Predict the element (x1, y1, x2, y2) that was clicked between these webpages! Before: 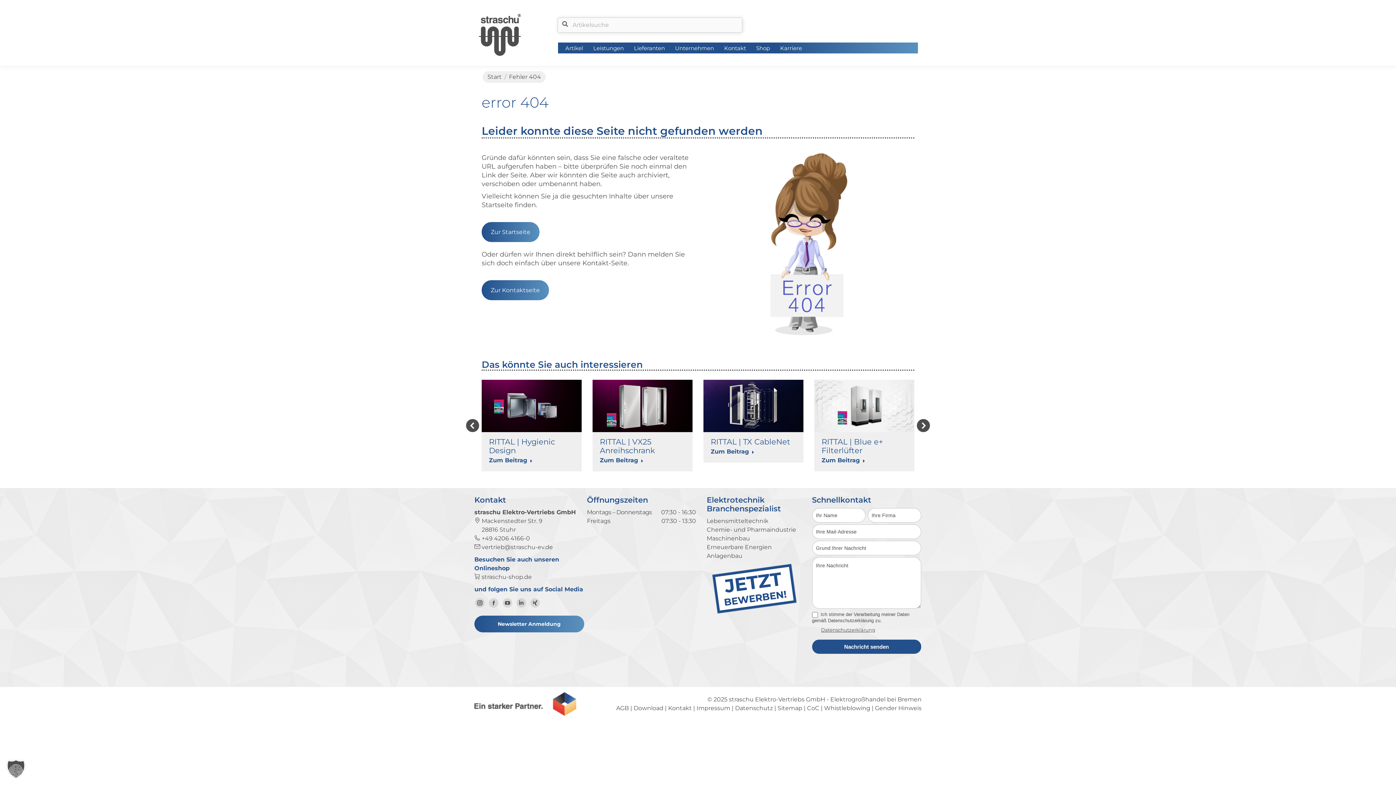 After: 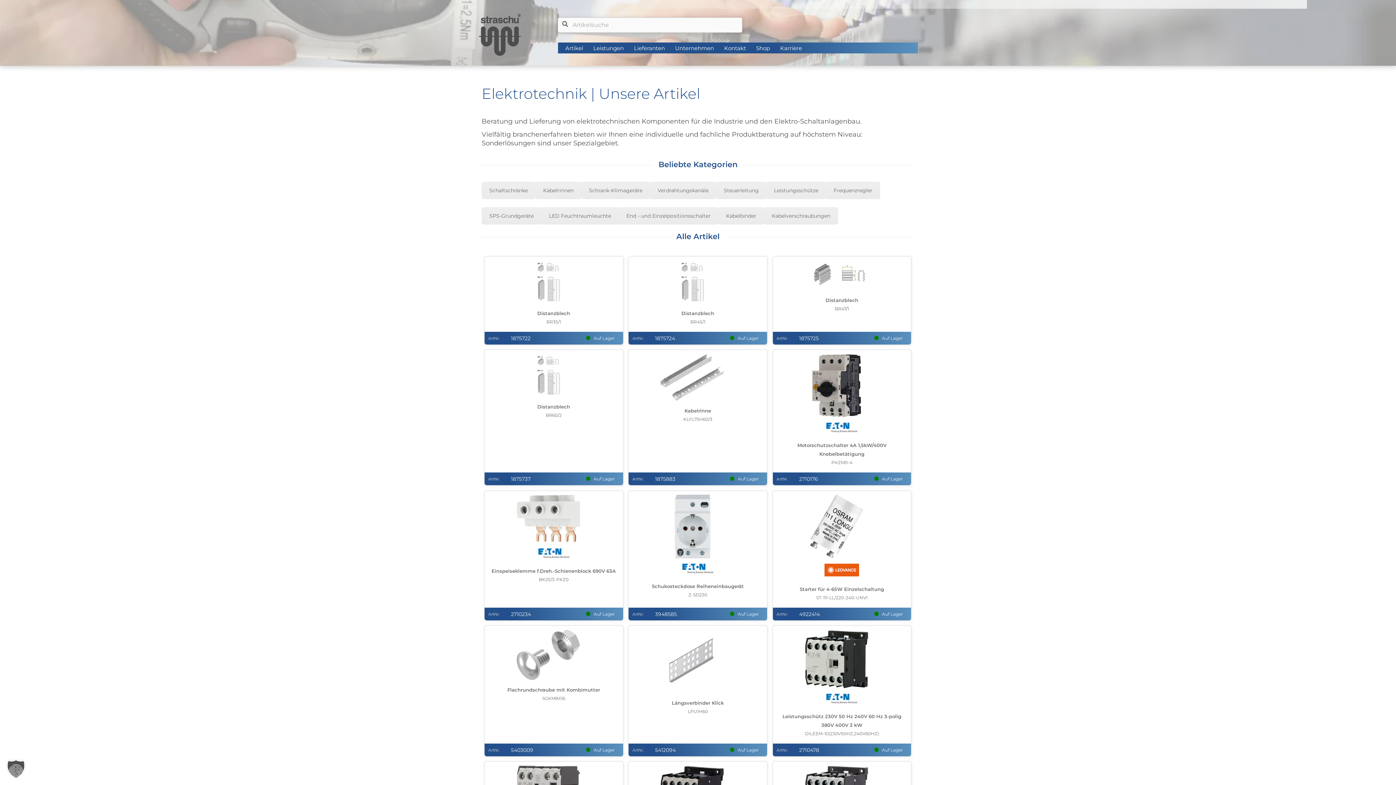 Action: bbox: (565, 43, 583, 51) label: Artikel